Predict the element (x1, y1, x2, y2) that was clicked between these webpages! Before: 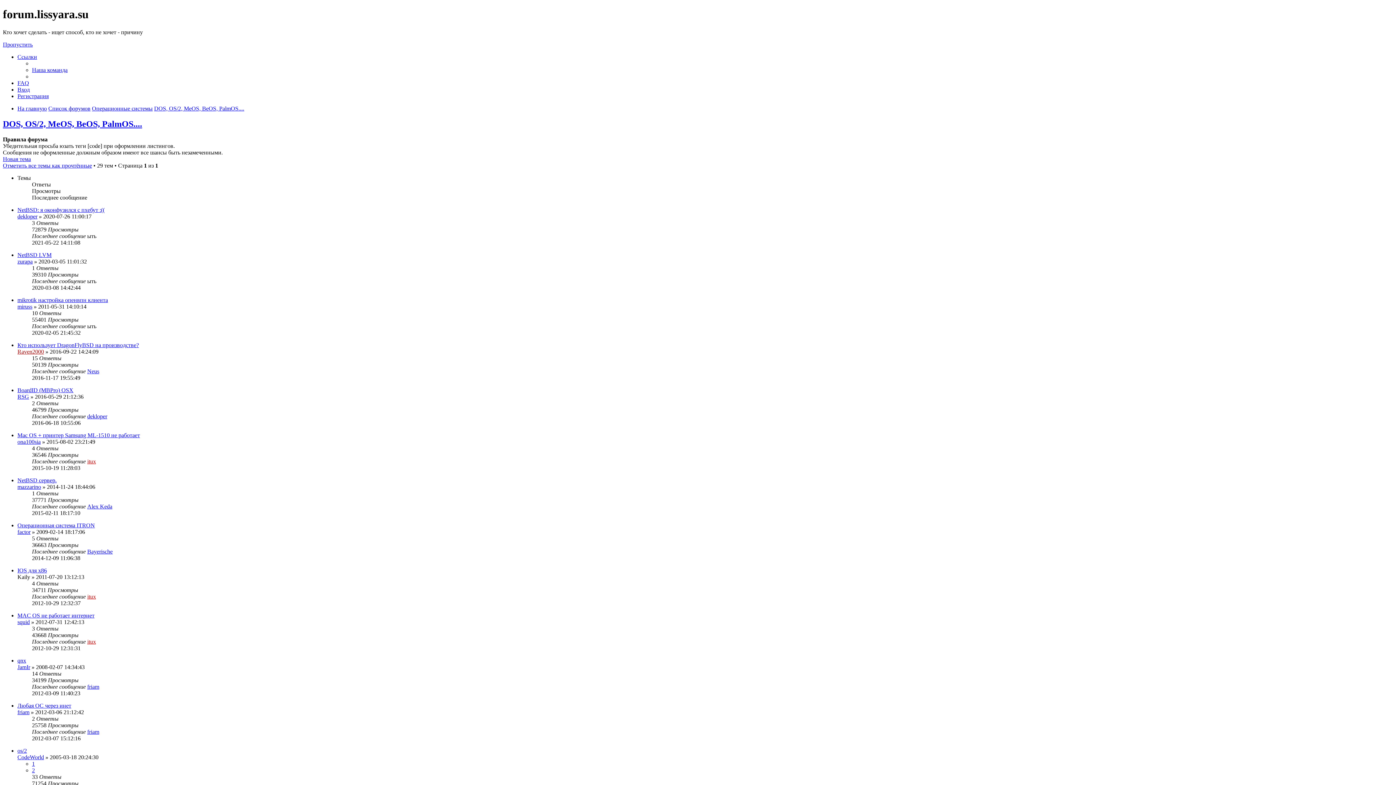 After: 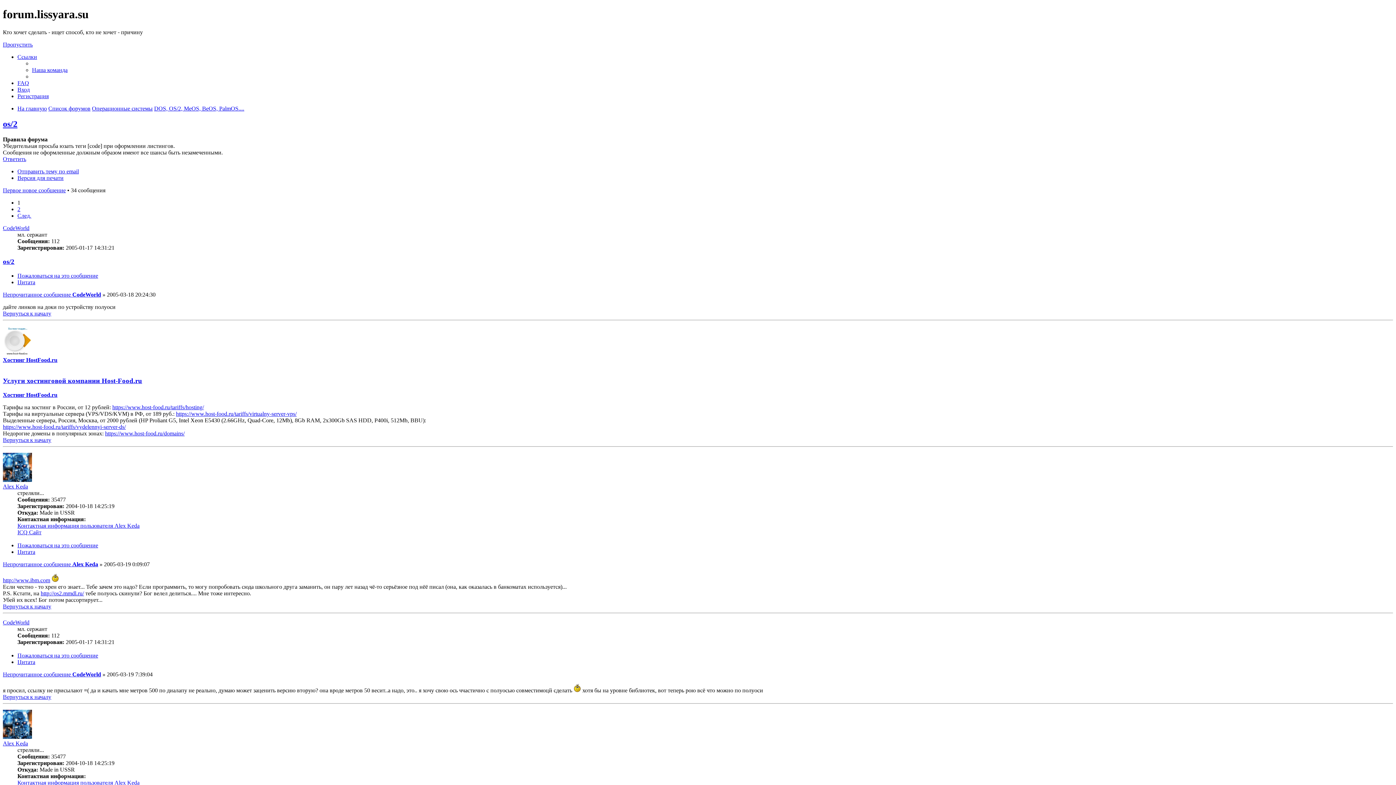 Action: bbox: (32, 760, 34, 767) label: 1